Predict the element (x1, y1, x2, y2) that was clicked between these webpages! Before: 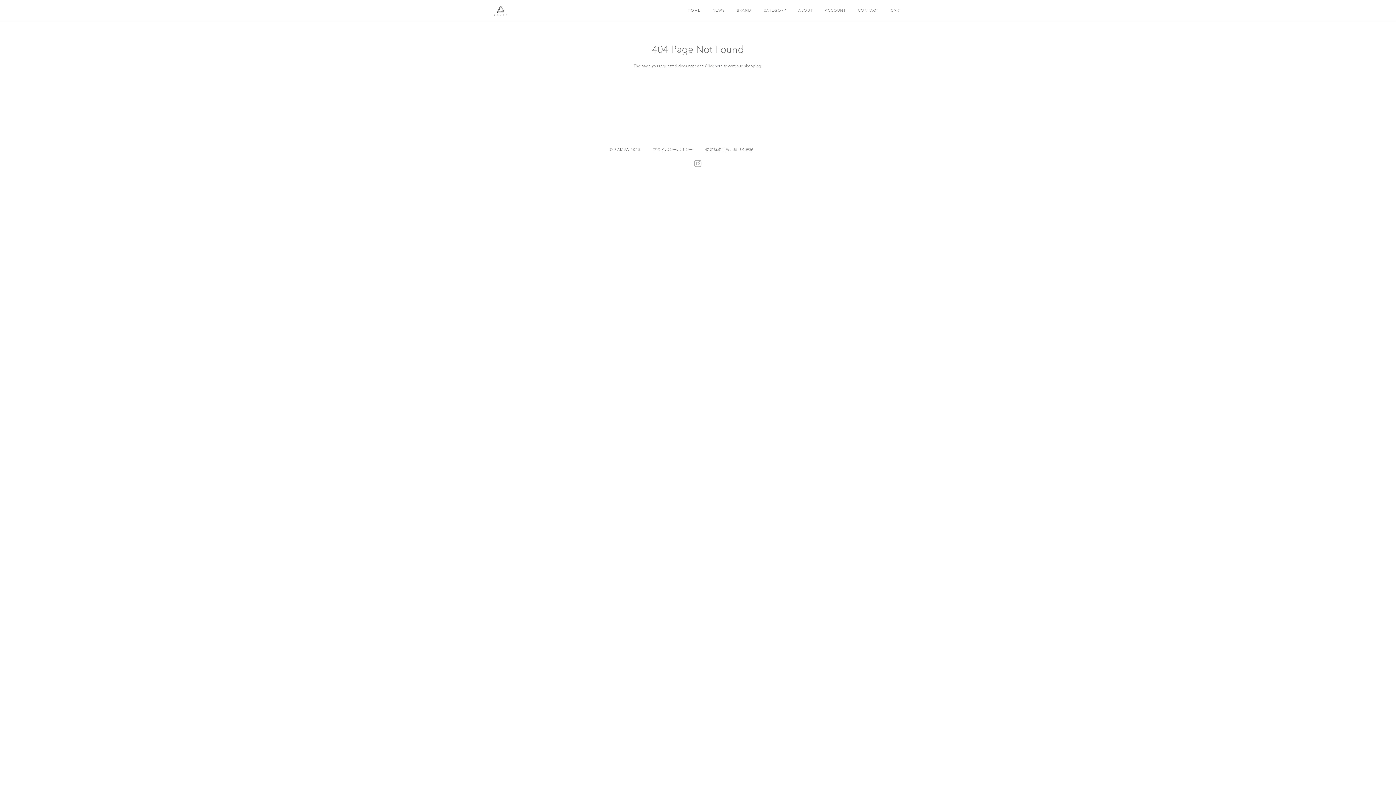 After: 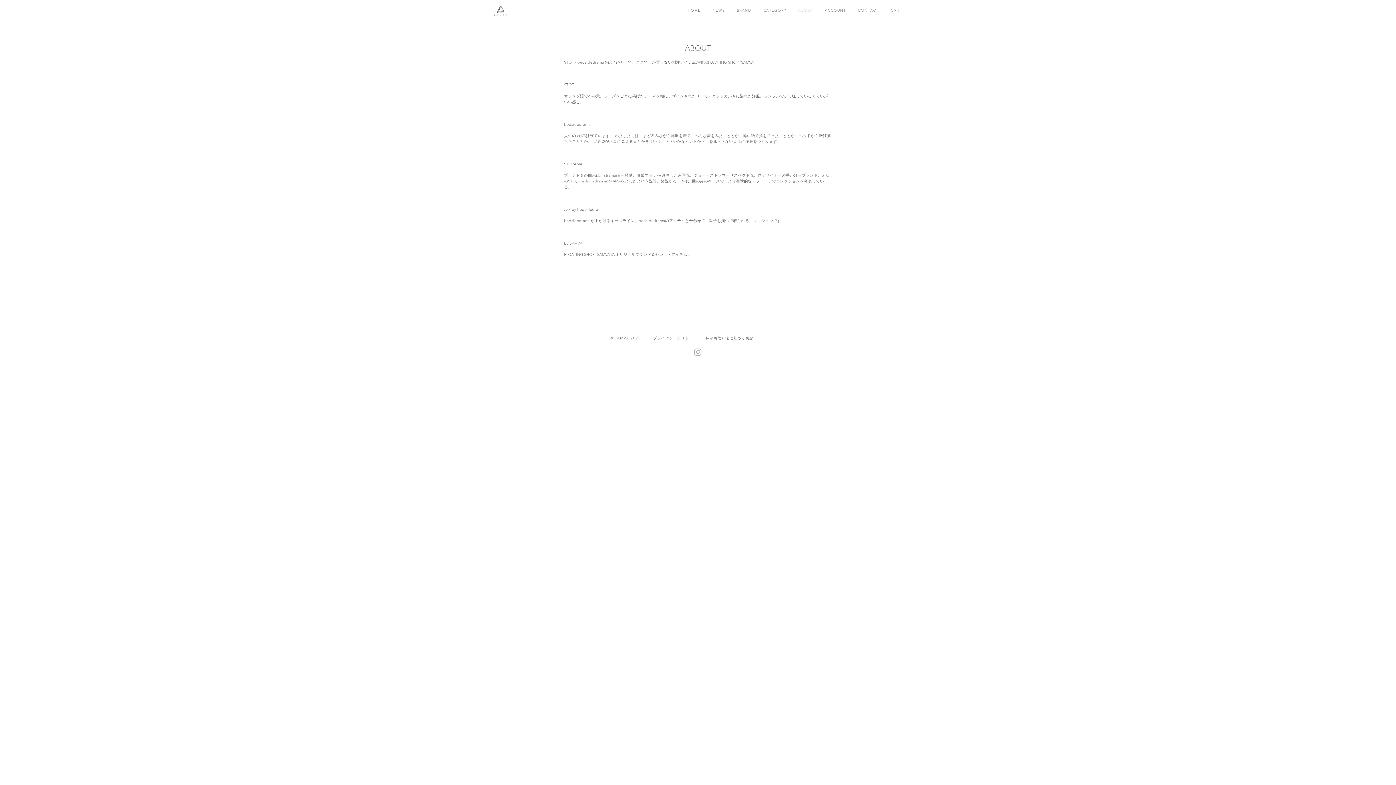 Action: bbox: (787, 0, 813, 20) label: ABOUT